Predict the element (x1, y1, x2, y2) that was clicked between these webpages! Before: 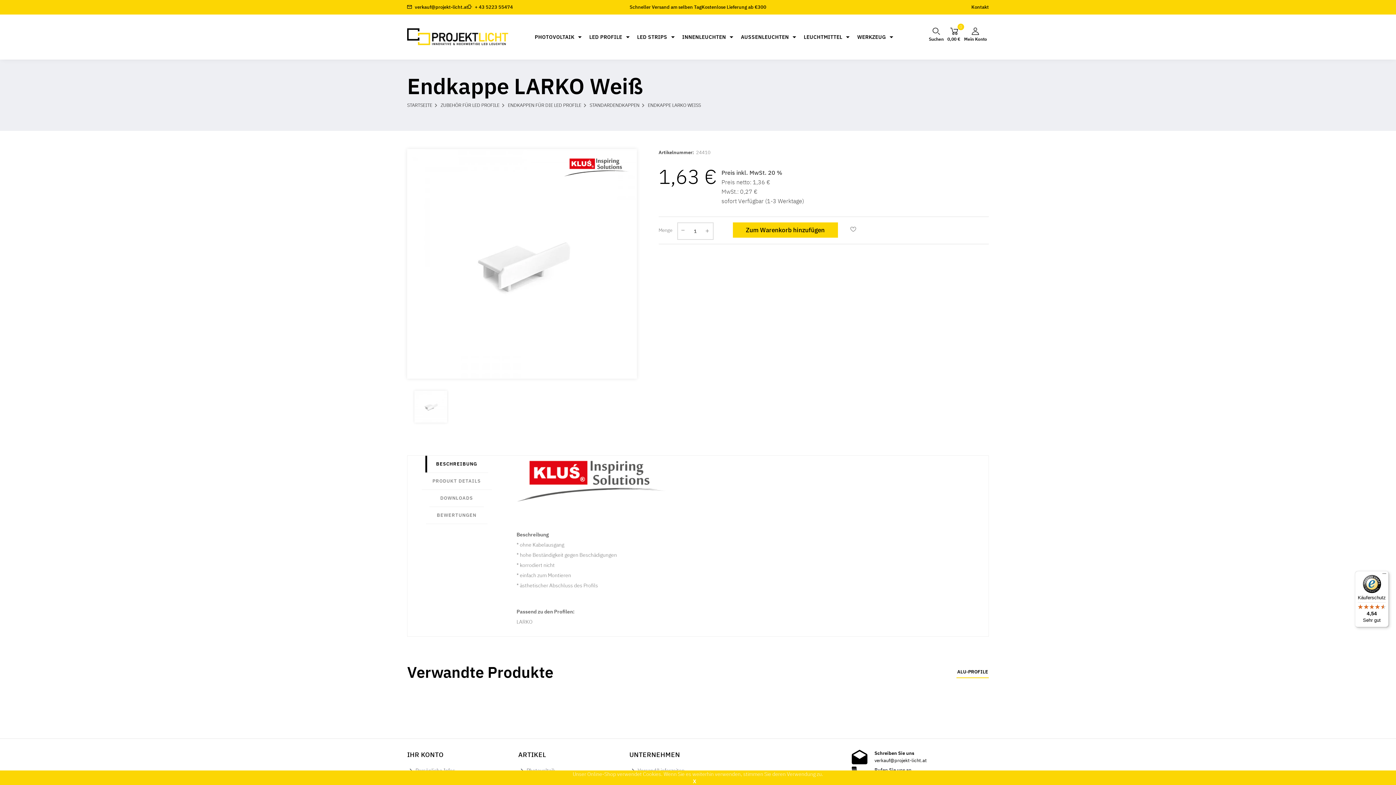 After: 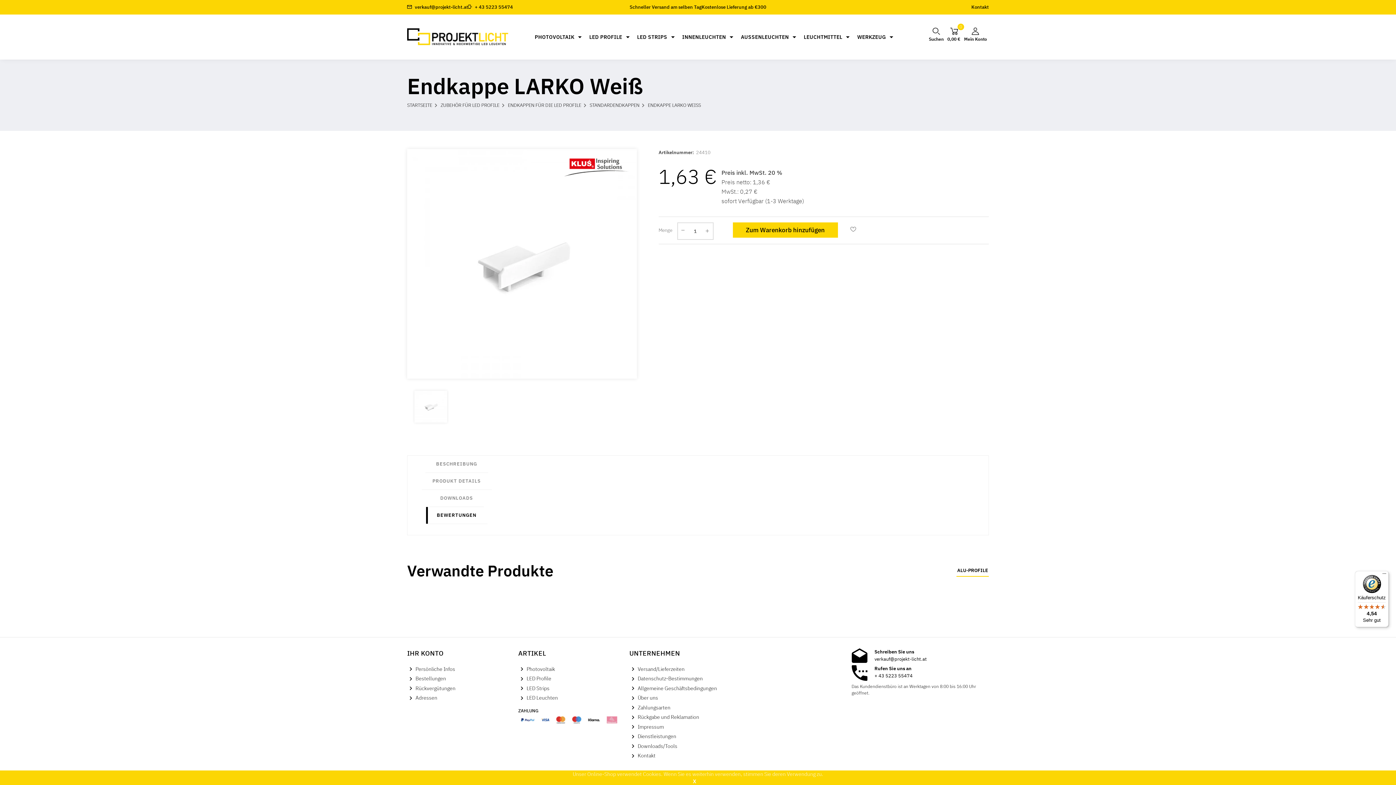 Action: label: BEWERTUNGEN bbox: (426, 507, 487, 523)